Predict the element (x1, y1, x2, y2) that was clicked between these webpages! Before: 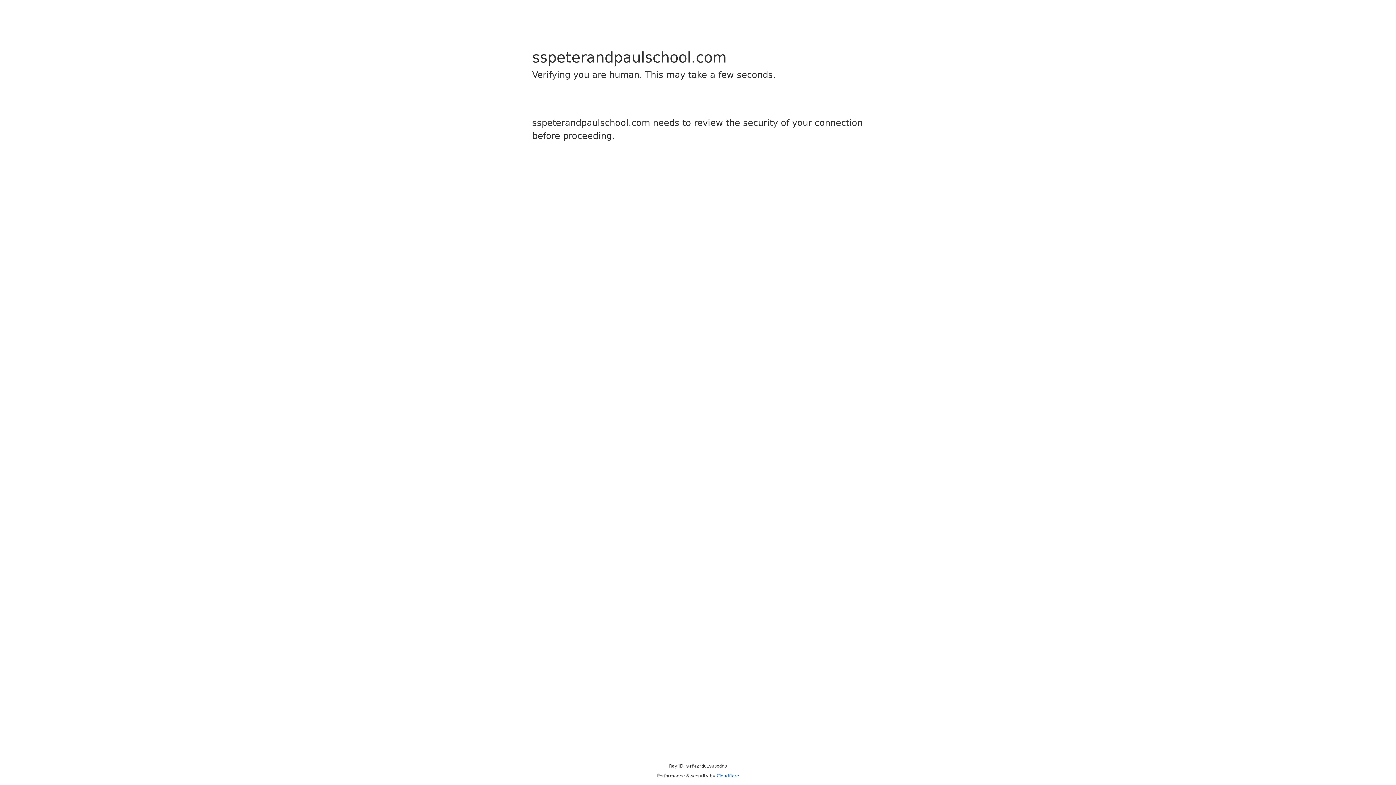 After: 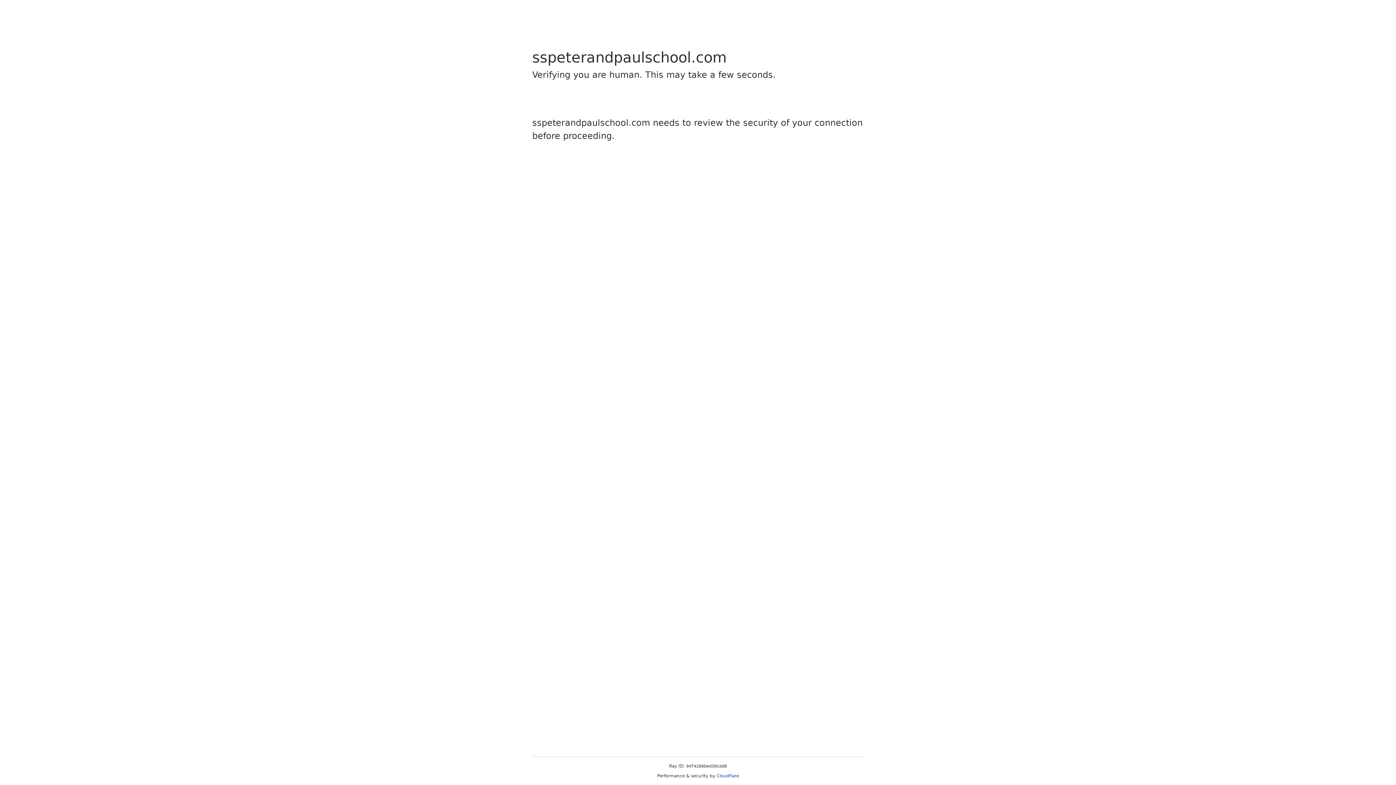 Action: bbox: (716, 773, 739, 778) label: Cloudflare